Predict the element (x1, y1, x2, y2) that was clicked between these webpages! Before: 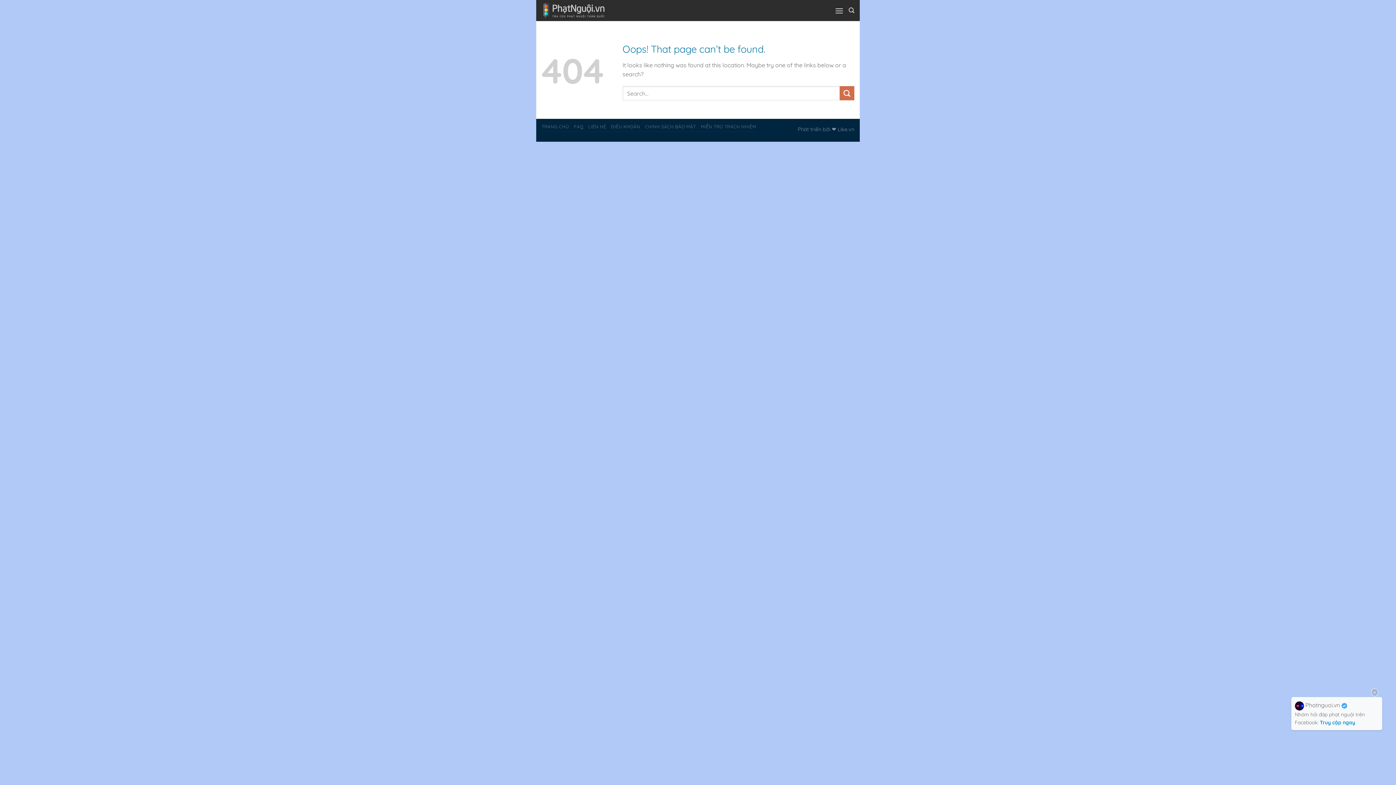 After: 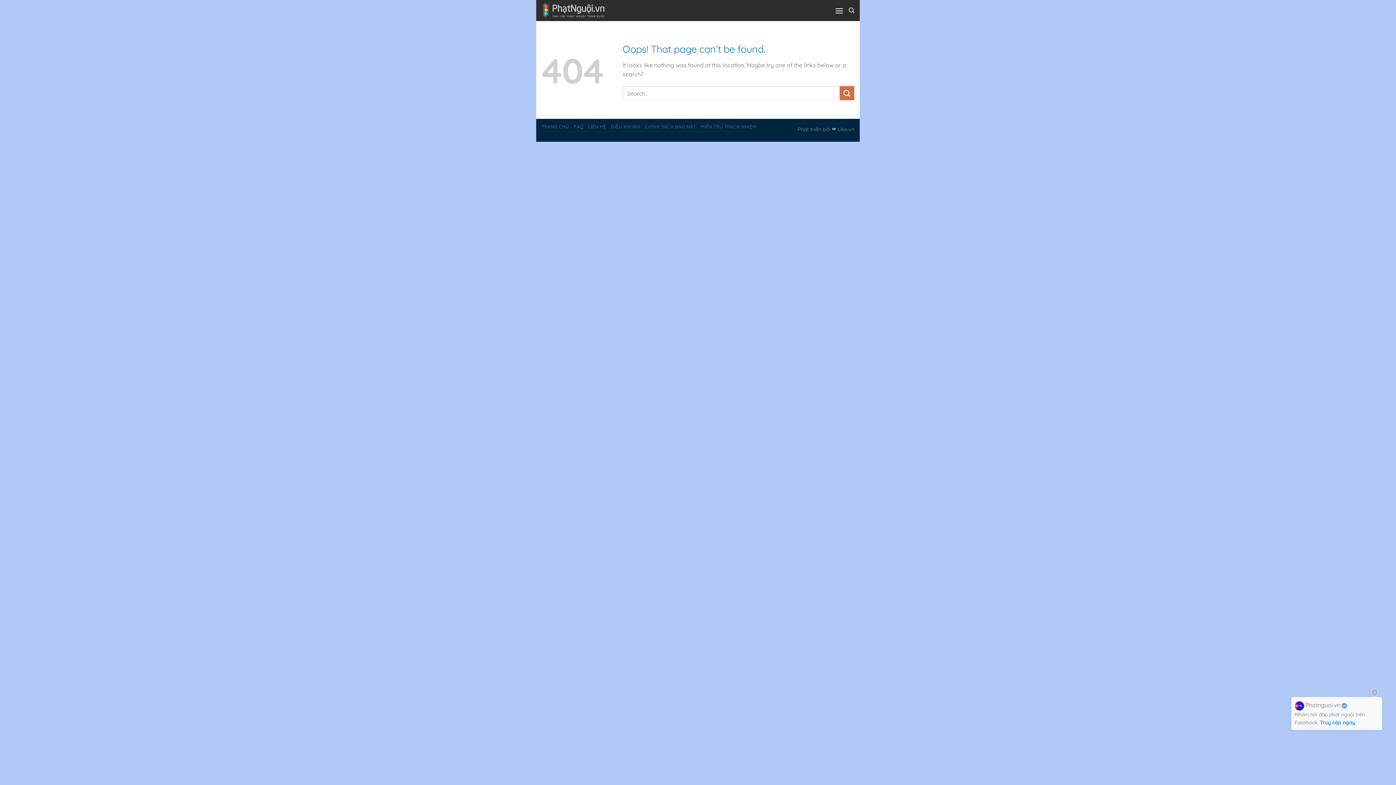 Action: bbox: (835, 1, 843, 19) label: Menu